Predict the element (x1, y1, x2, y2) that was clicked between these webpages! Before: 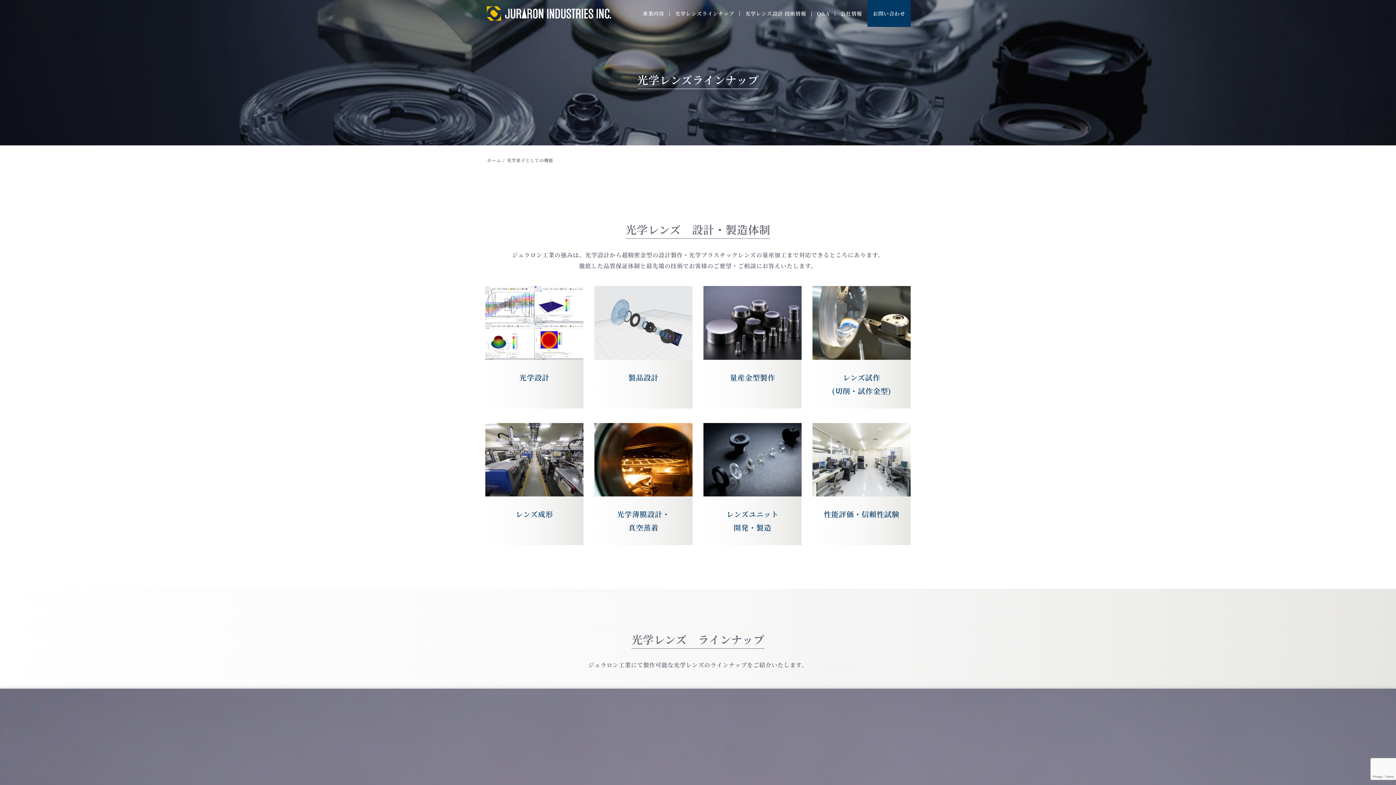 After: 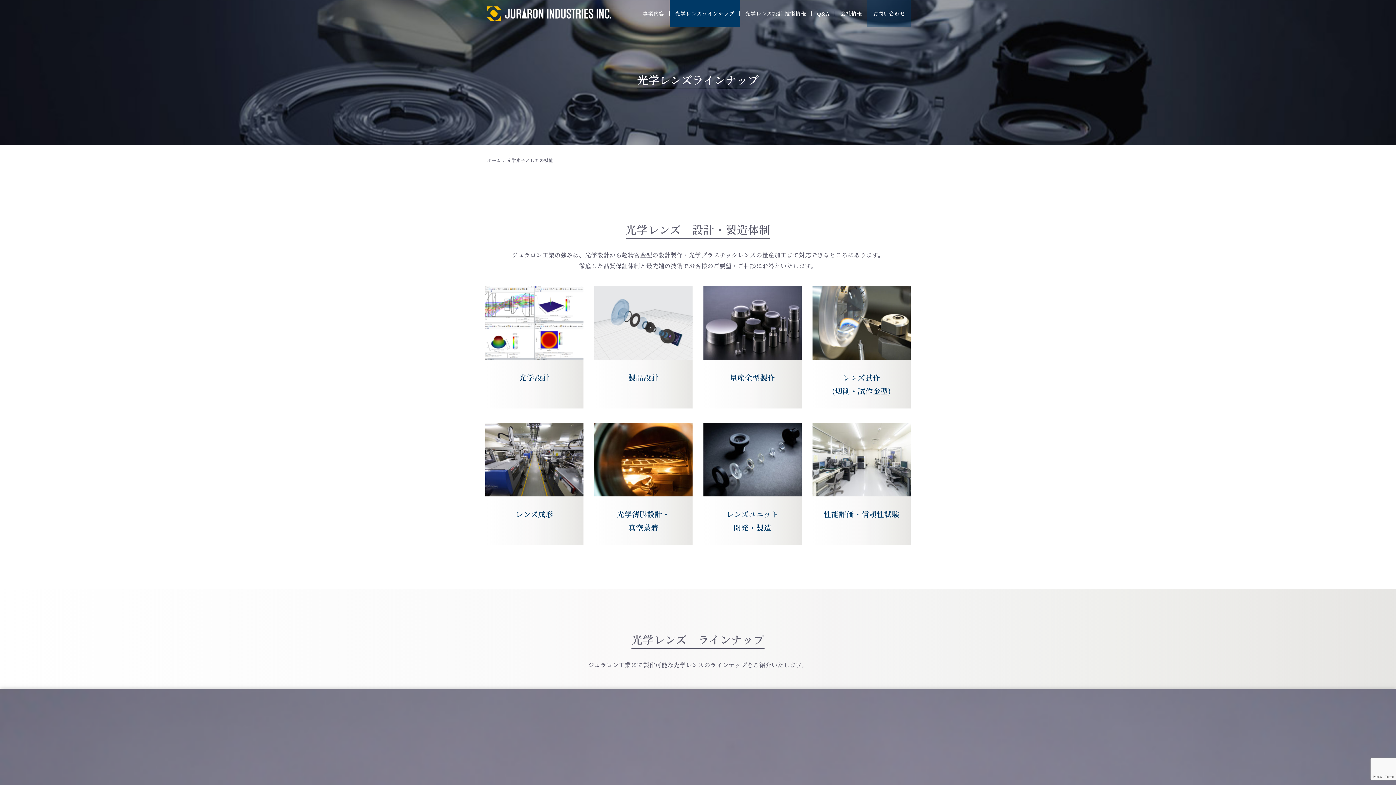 Action: label: 光学レンズラインナップ bbox: (669, 0, 739, 26)